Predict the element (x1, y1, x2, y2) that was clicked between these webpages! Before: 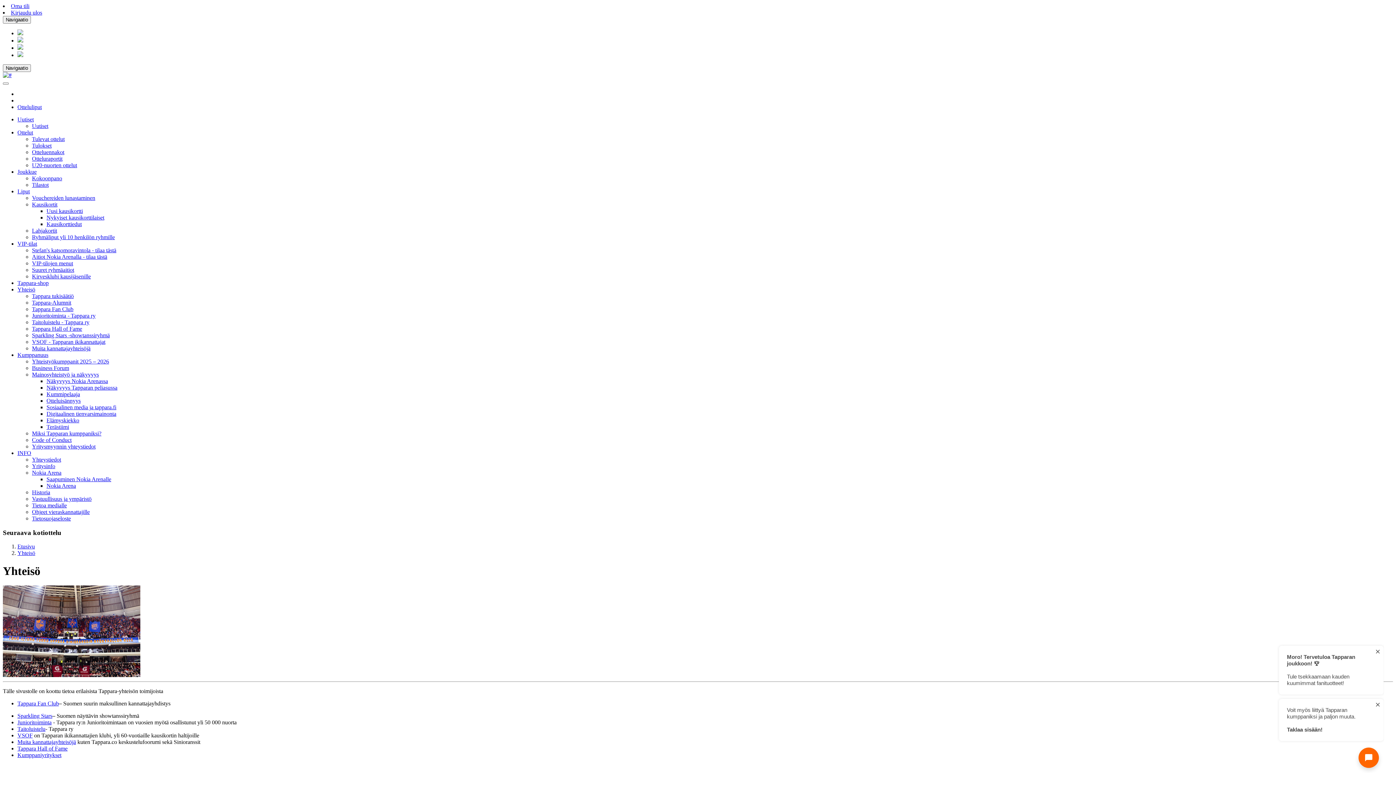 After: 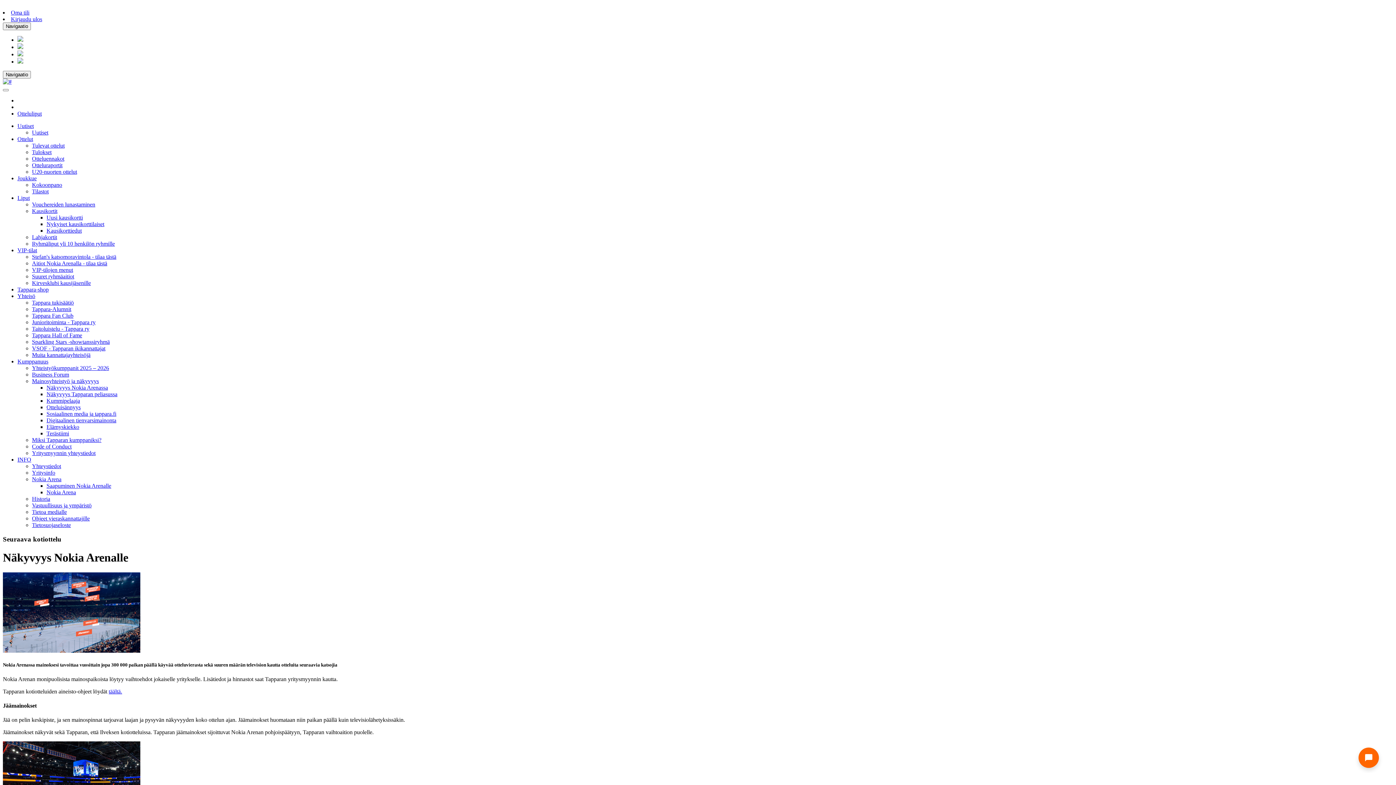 Action: bbox: (46, 378, 108, 384) label: Näkyvyys Nokia Arenassa